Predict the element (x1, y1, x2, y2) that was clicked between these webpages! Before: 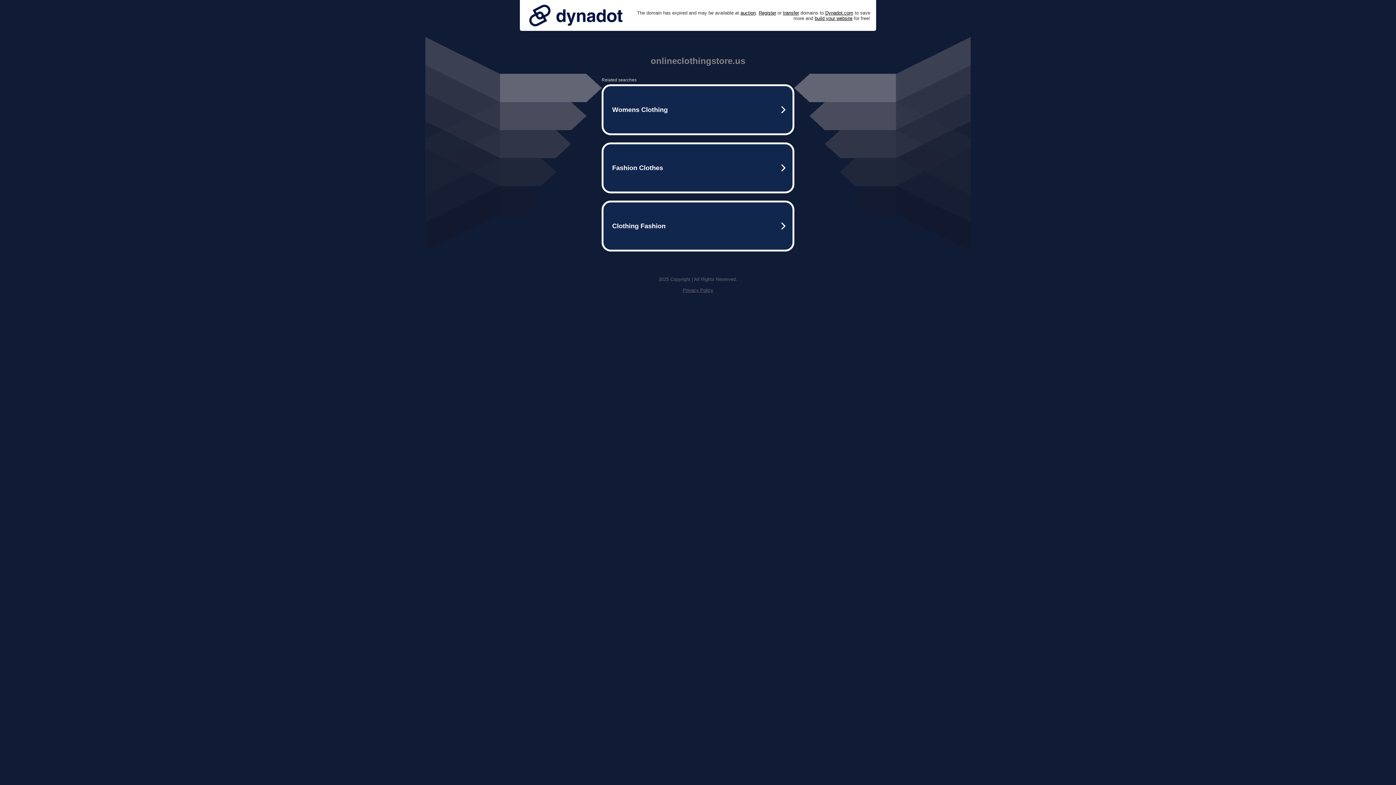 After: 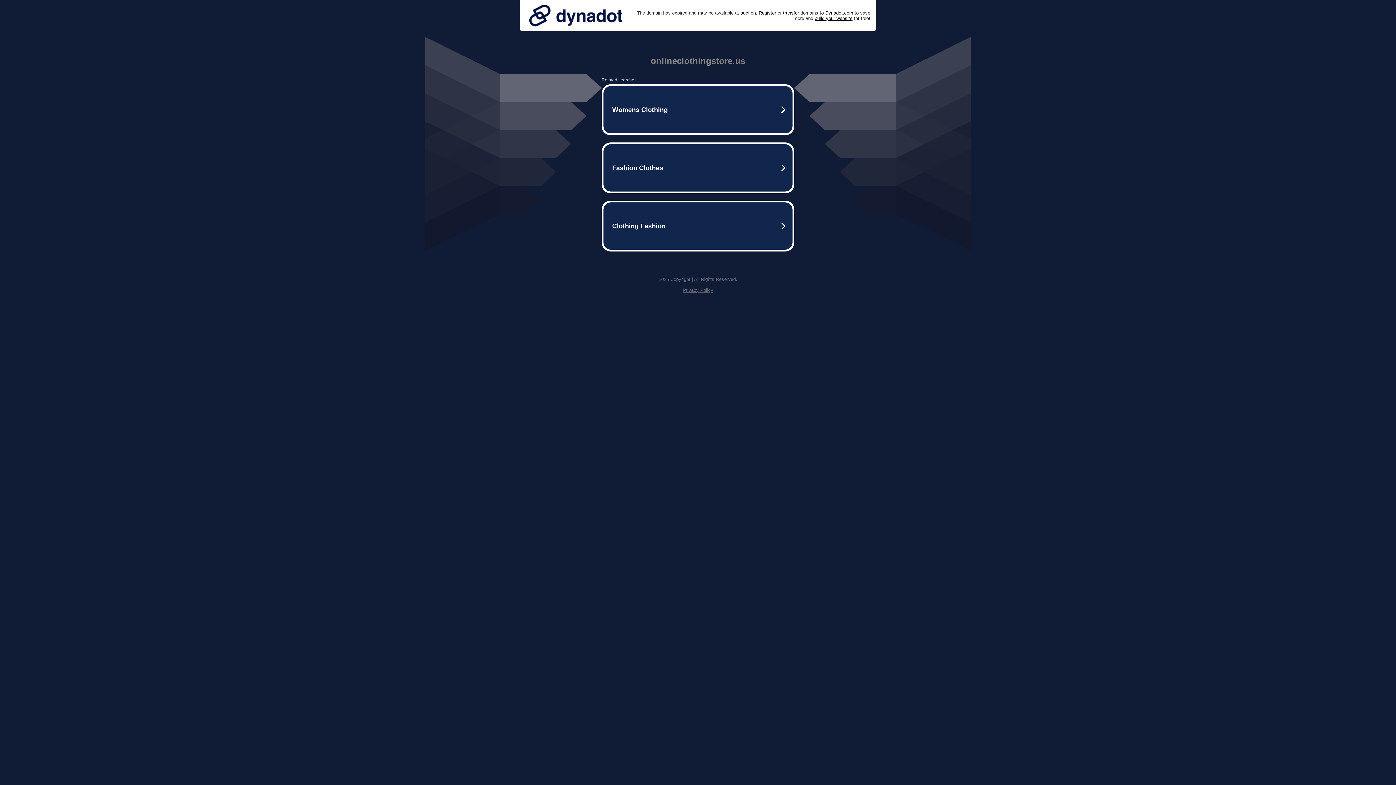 Action: bbox: (525, 0, 626, 30)